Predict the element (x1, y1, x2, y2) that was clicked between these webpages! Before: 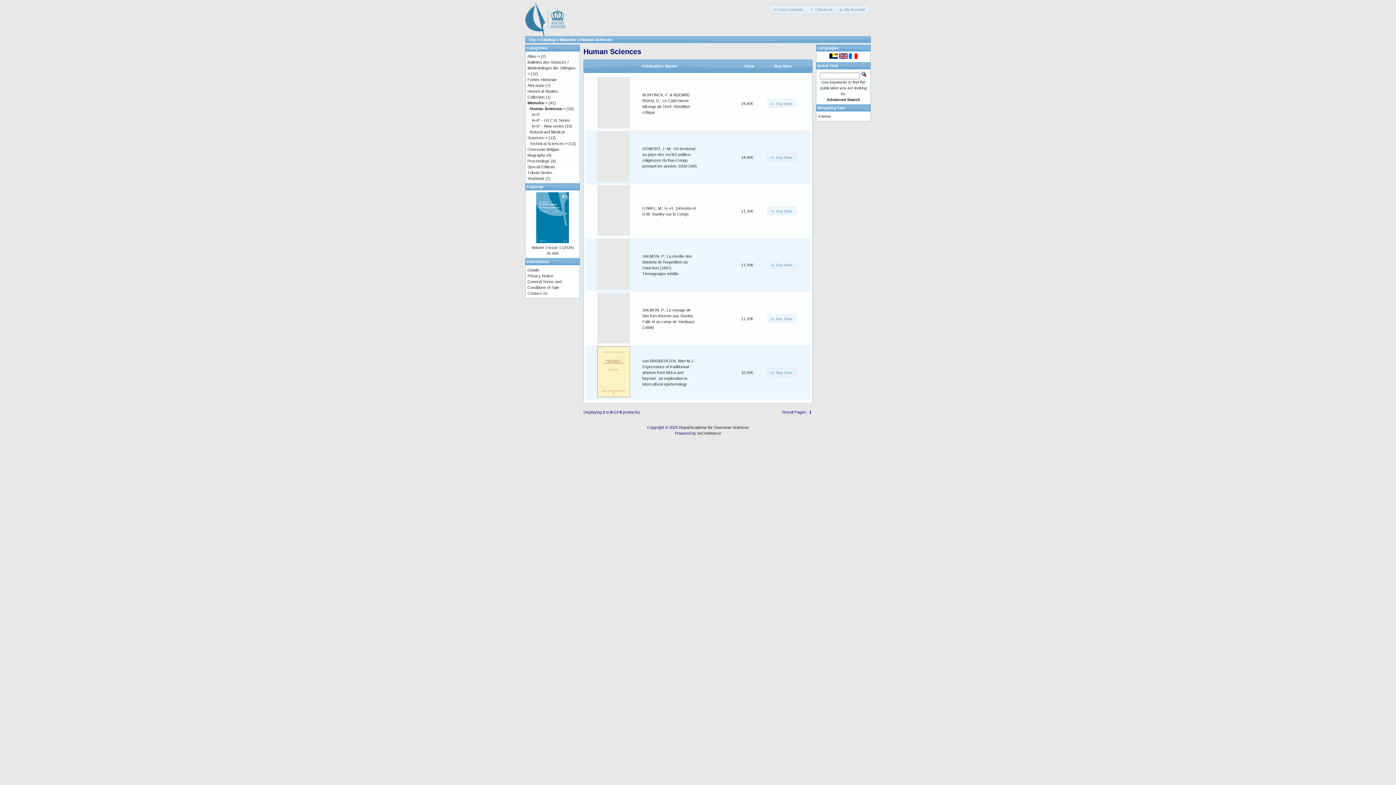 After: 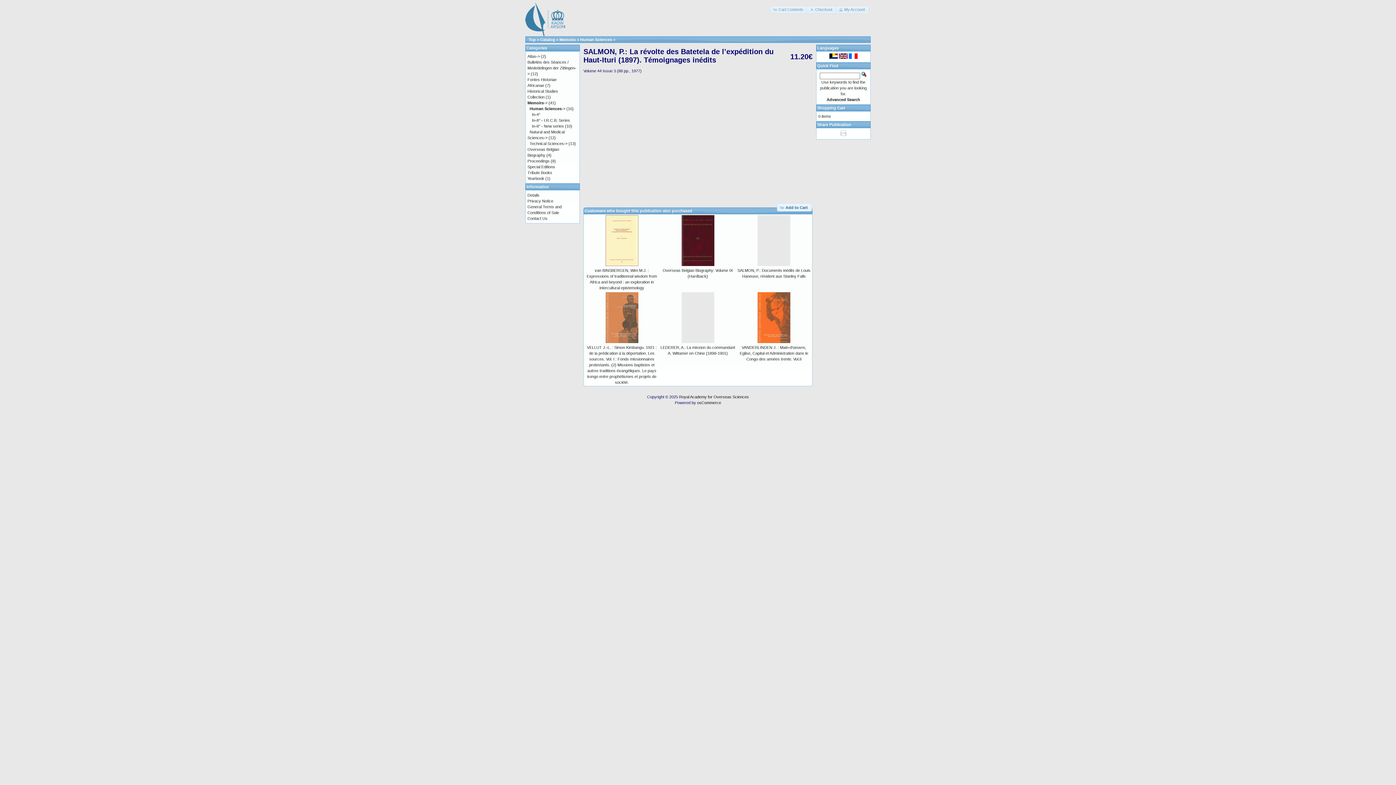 Action: bbox: (597, 286, 630, 290)